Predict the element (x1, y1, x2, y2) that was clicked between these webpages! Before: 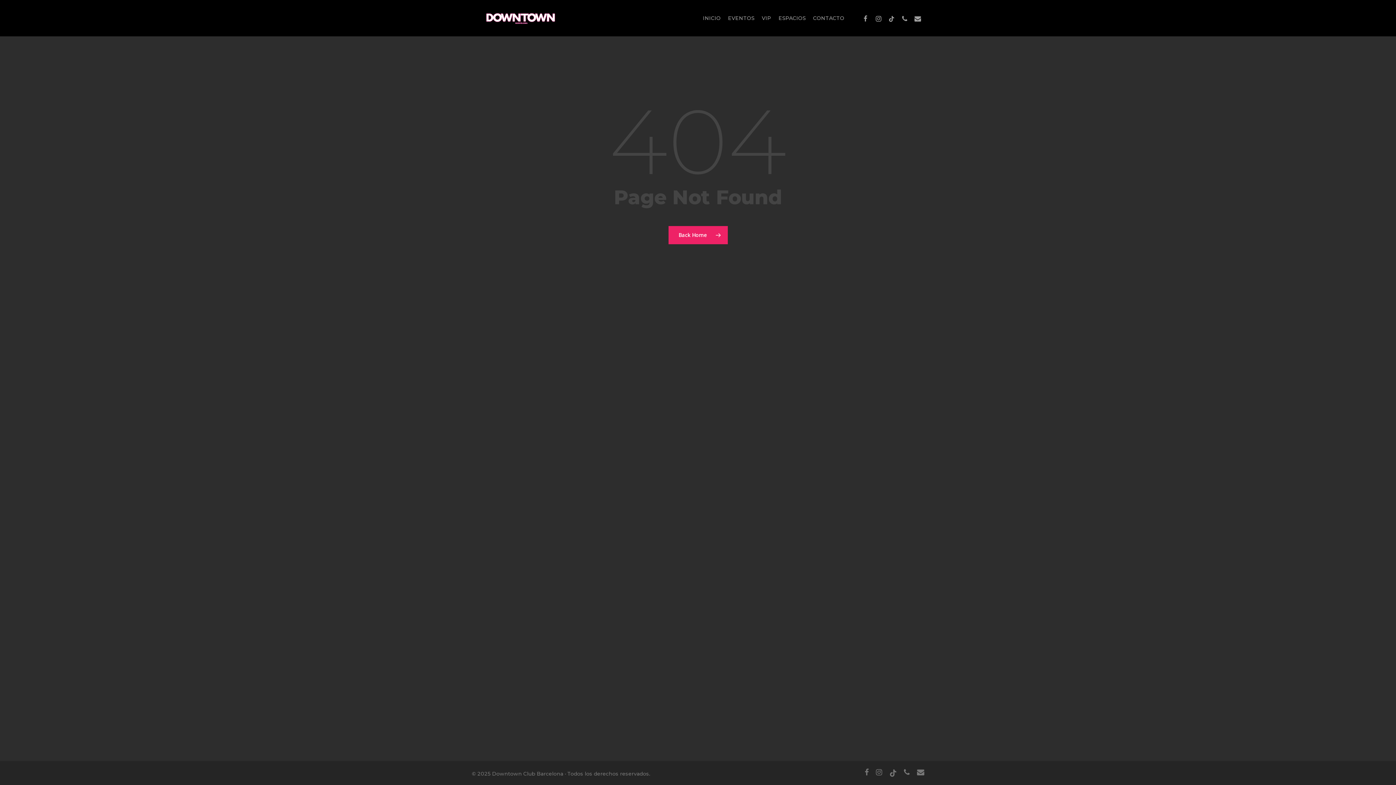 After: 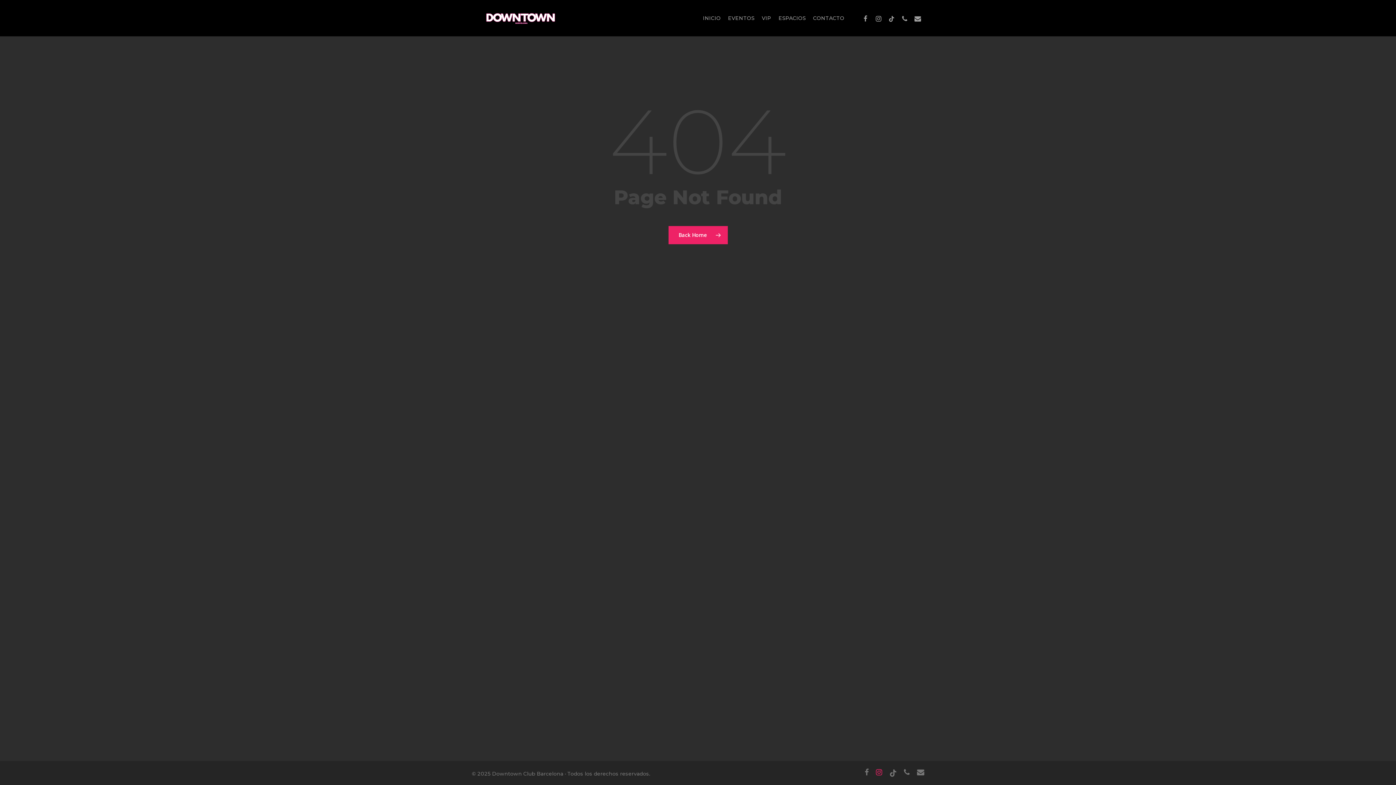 Action: label: instagram bbox: (876, 769, 882, 777)